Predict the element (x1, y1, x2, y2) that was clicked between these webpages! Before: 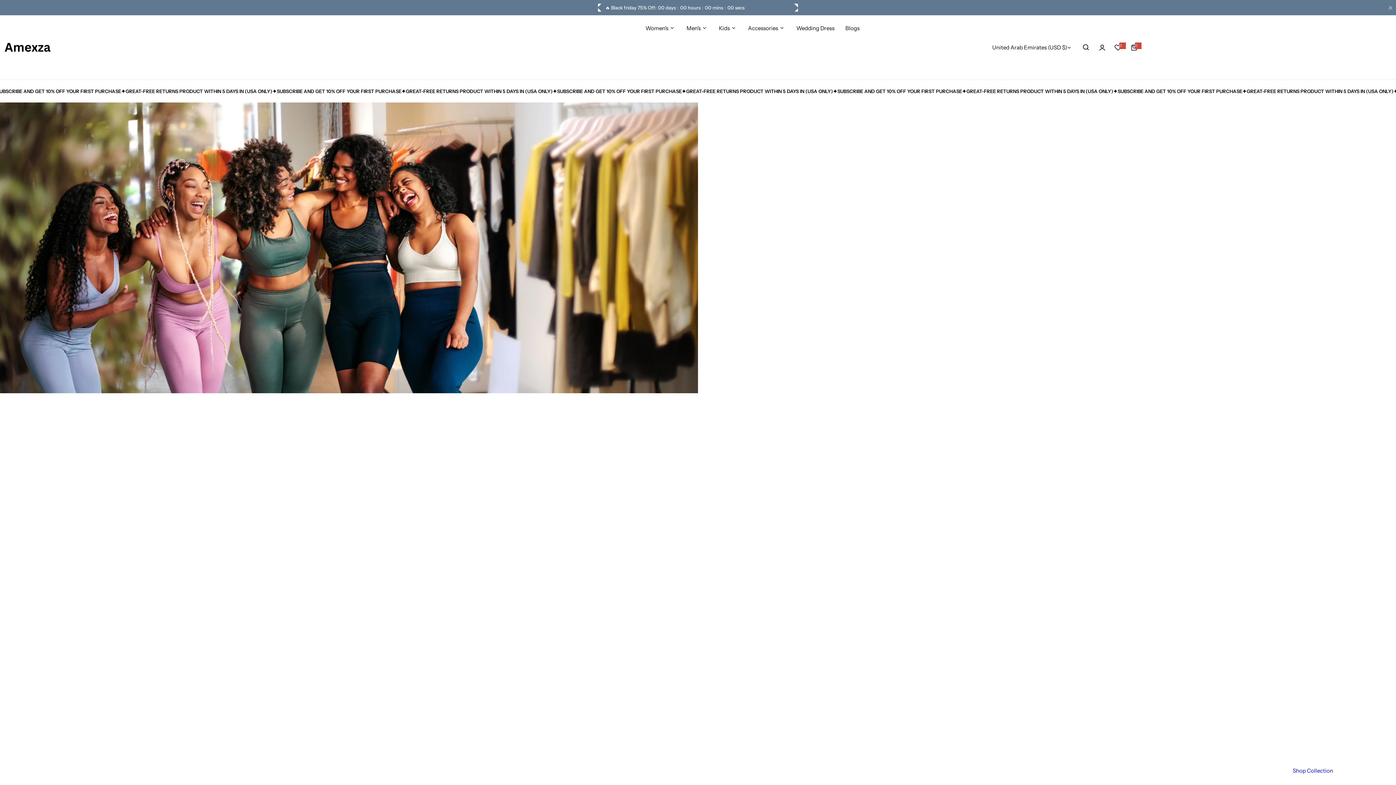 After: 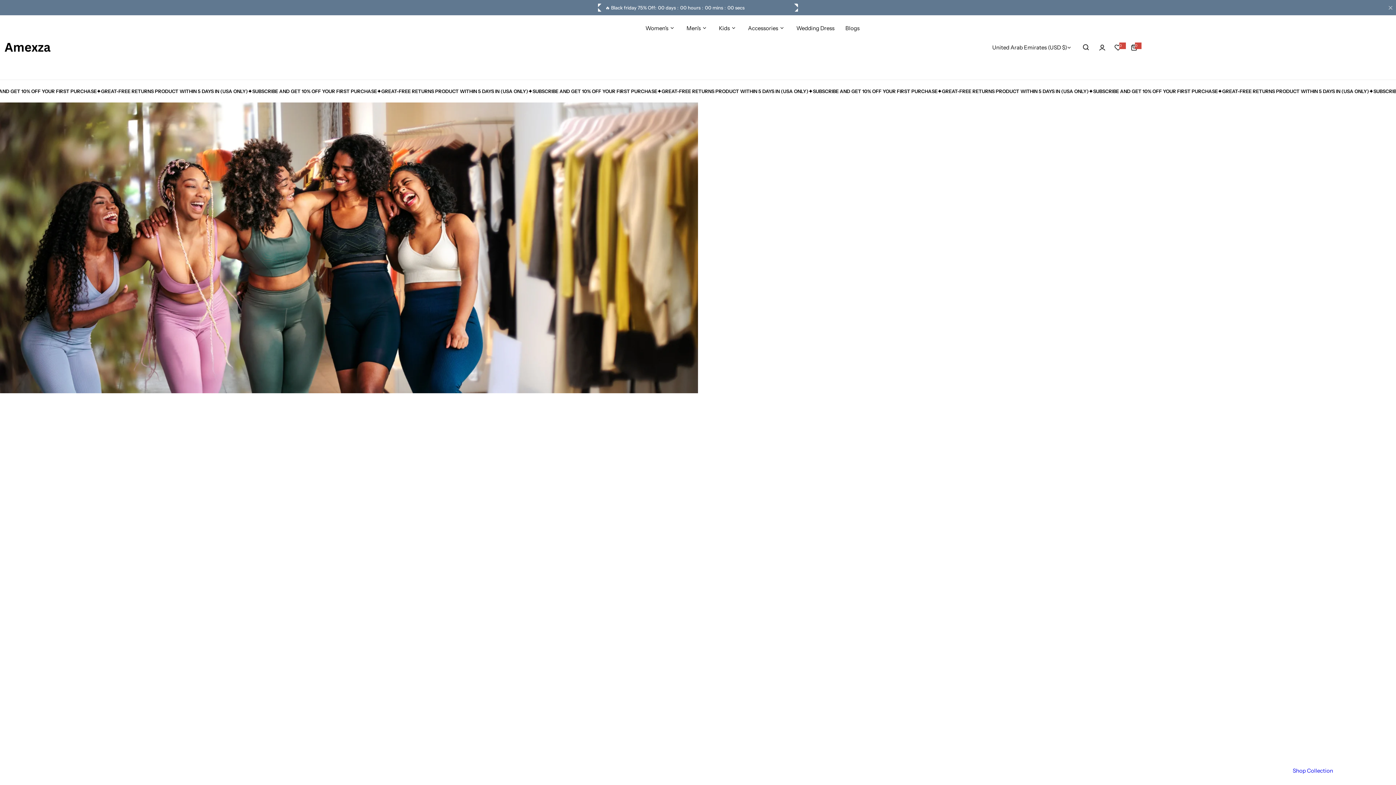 Action: label: Women's bbox: (645, 18, 674, 37)